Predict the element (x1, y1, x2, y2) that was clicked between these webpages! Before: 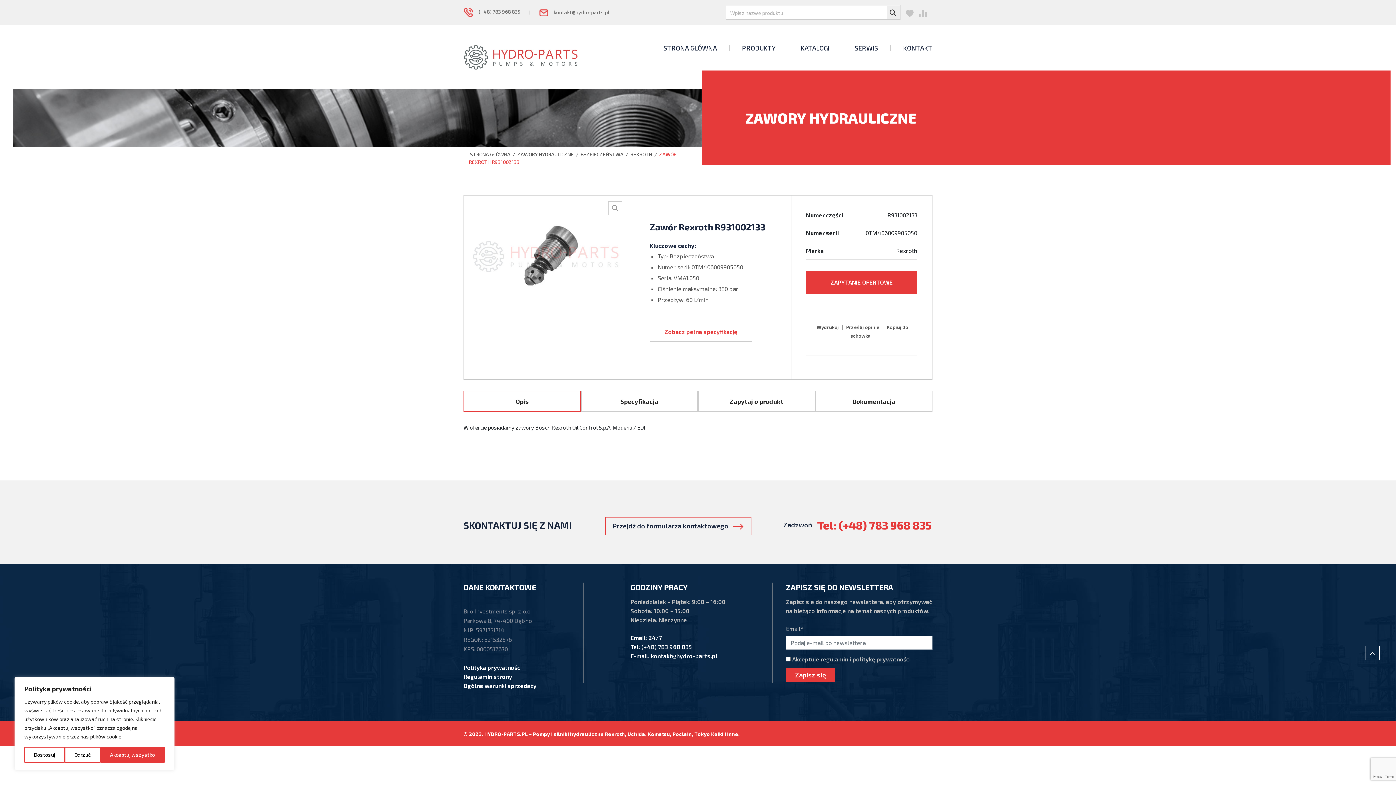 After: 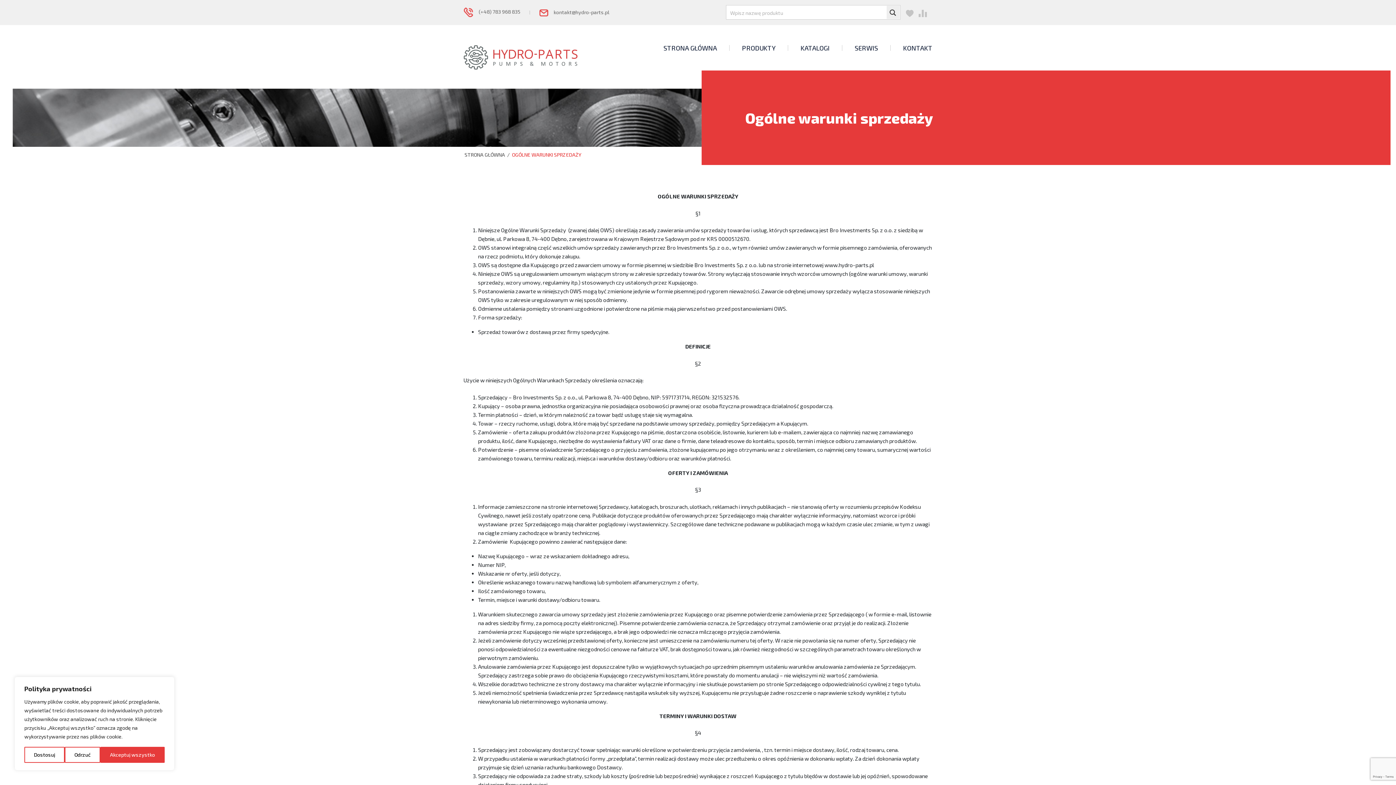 Action: bbox: (463, 682, 536, 689) label: Ogólne warunki sprzedaży